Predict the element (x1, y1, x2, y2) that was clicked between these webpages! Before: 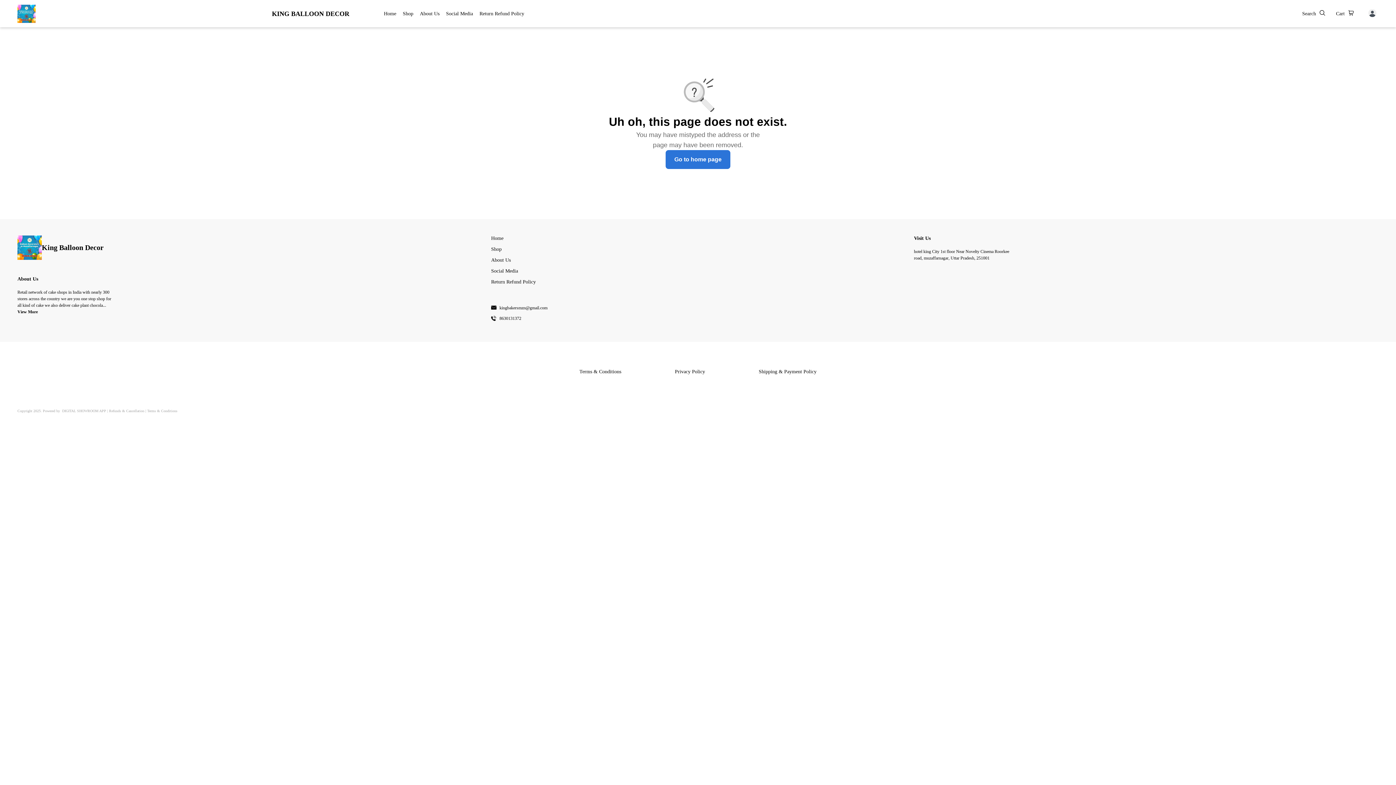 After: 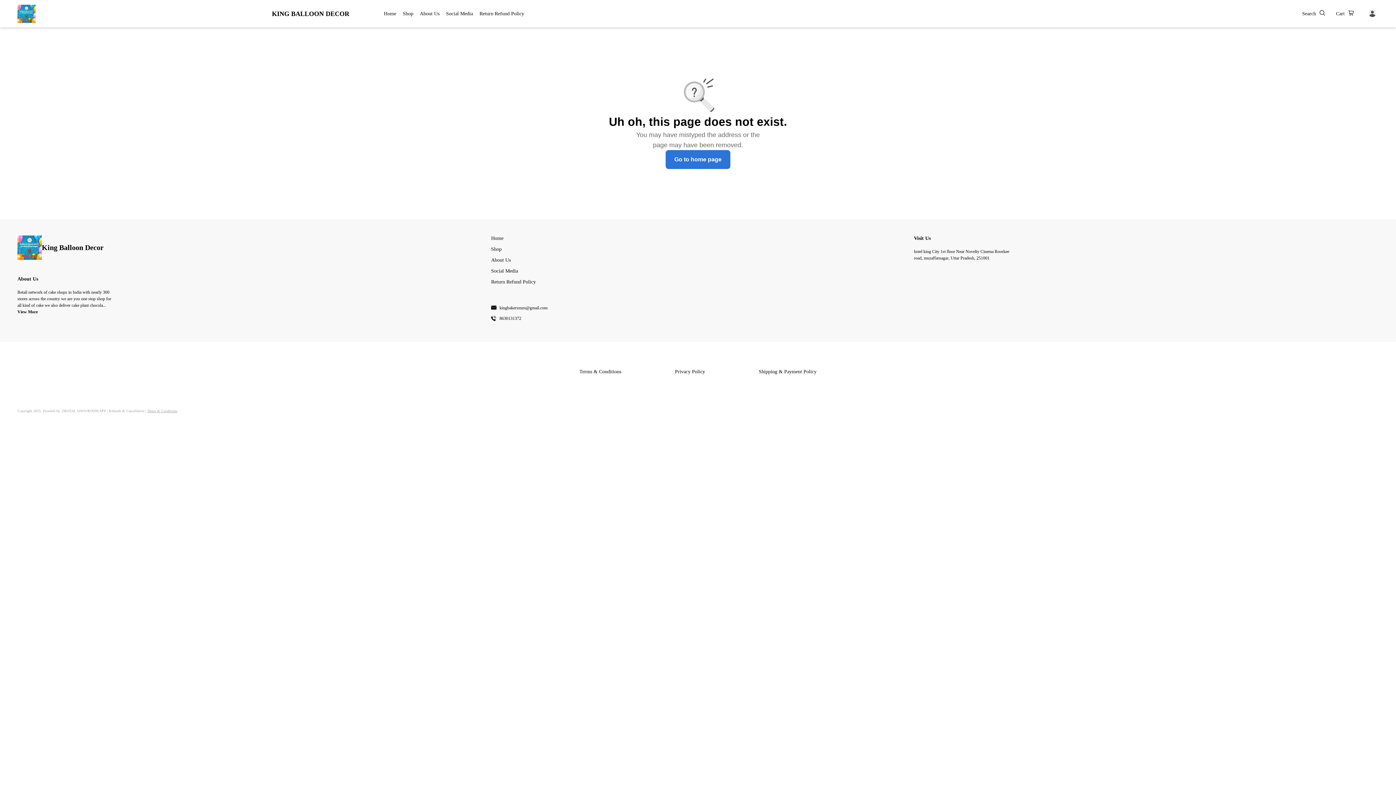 Action: bbox: (147, 338, 177, 342) label: Terms & Conditions